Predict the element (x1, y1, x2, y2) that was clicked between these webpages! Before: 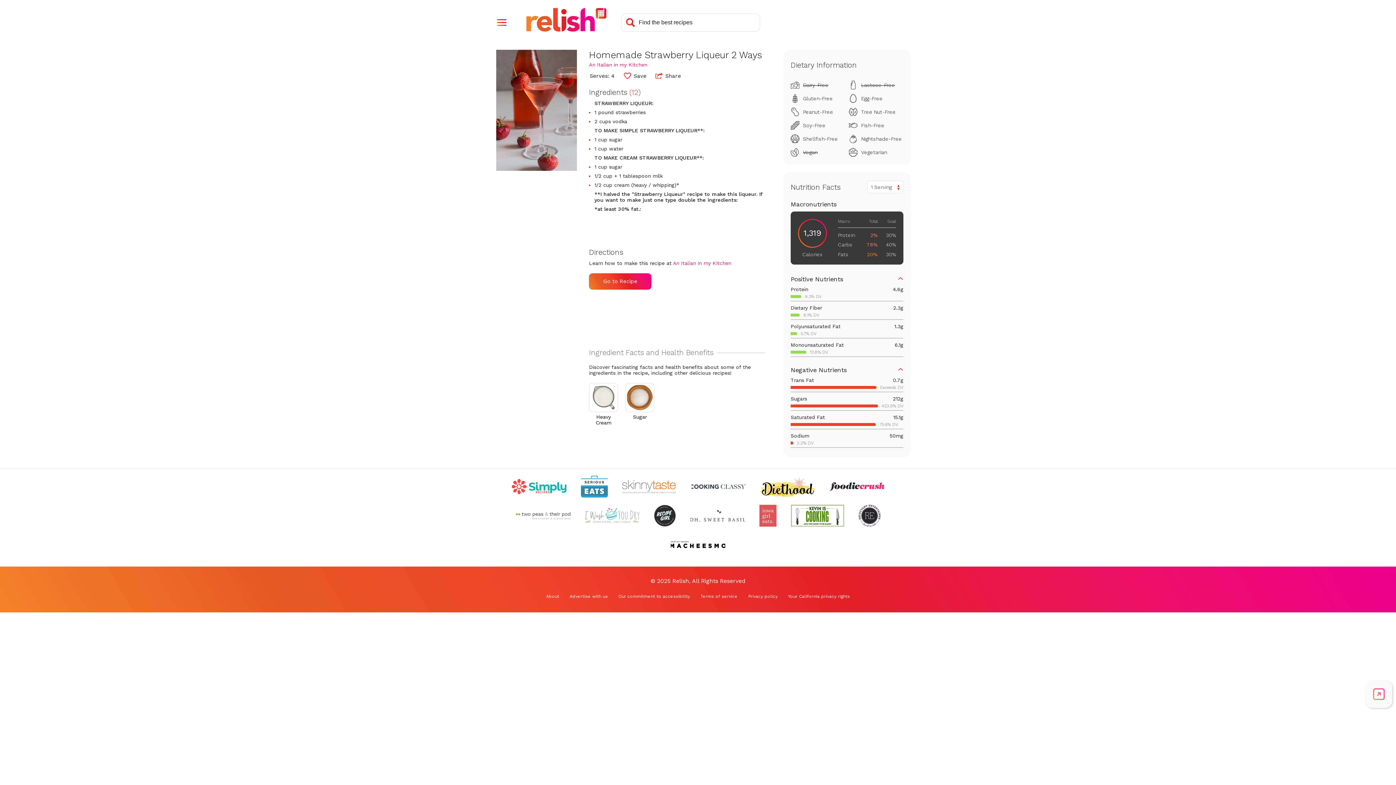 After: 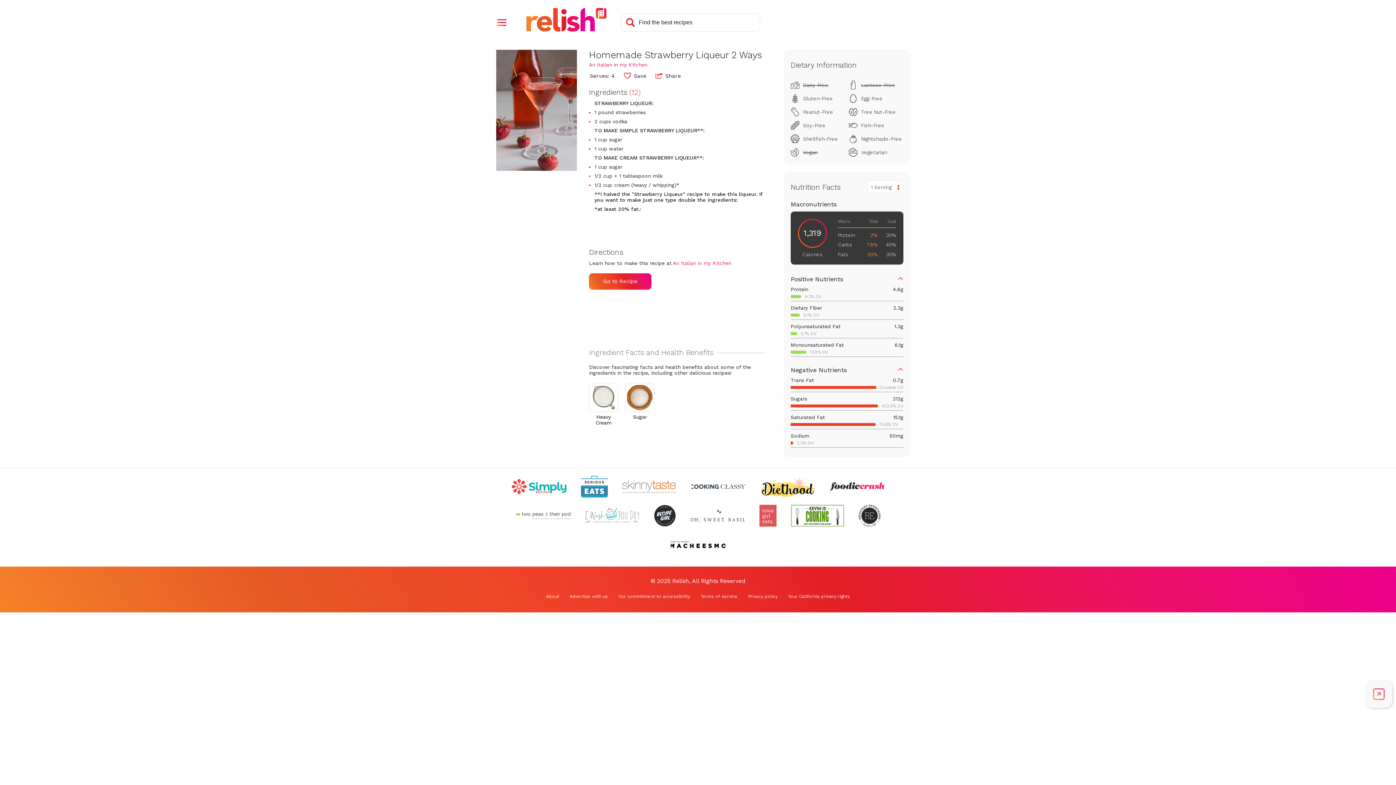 Action: bbox: (690, 505, 744, 526) label: Check out Oh Sweet Basil (Opens in a new tab)